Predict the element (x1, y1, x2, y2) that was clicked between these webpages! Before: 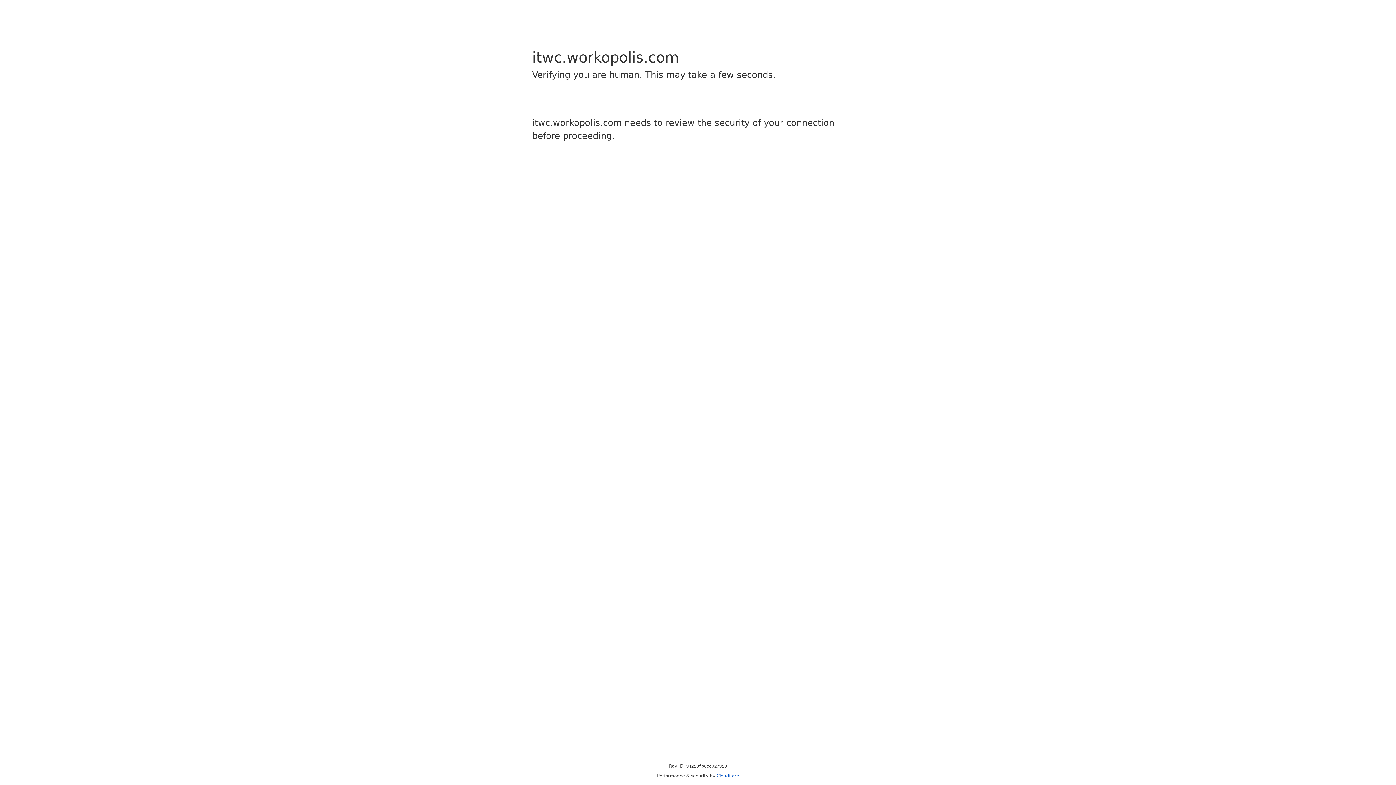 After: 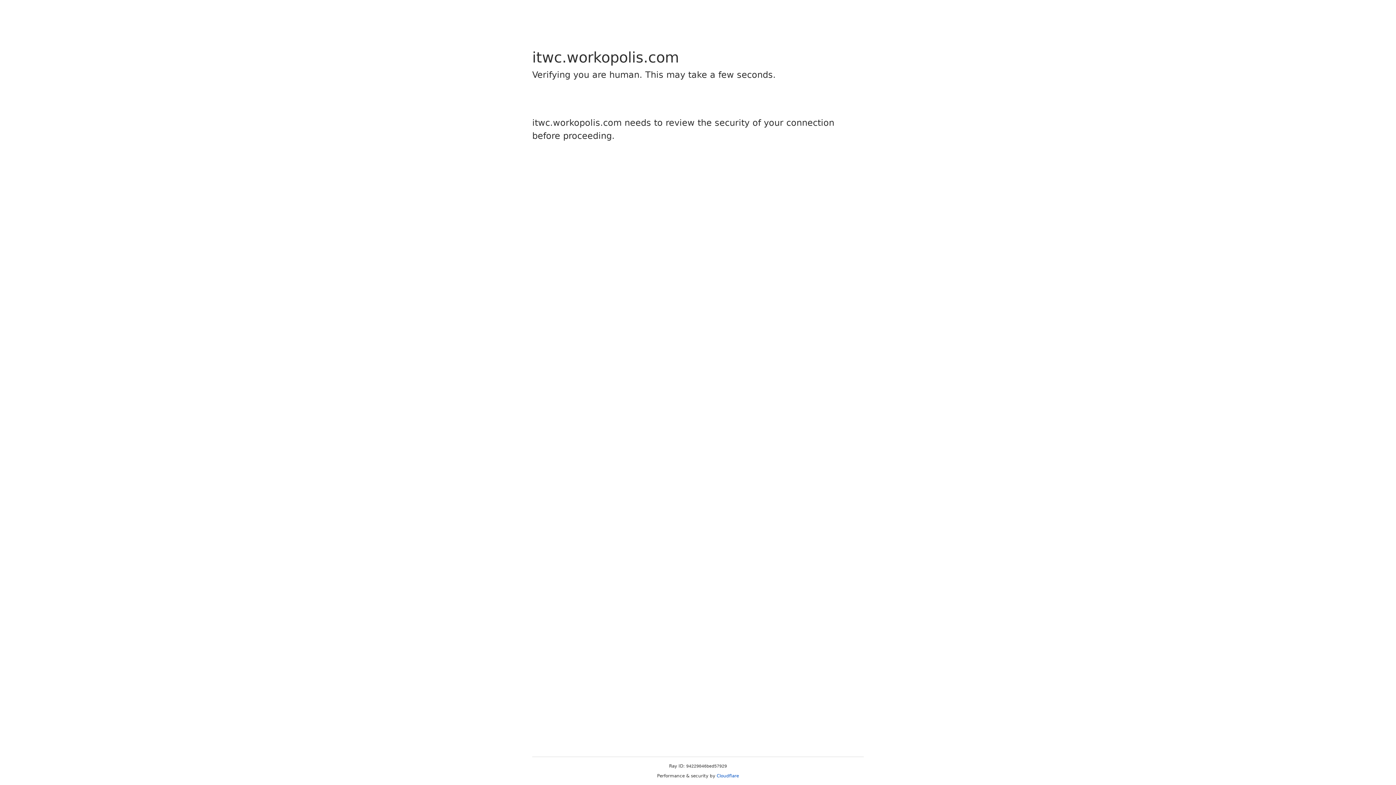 Action: label: Cloudflare bbox: (716, 773, 739, 778)